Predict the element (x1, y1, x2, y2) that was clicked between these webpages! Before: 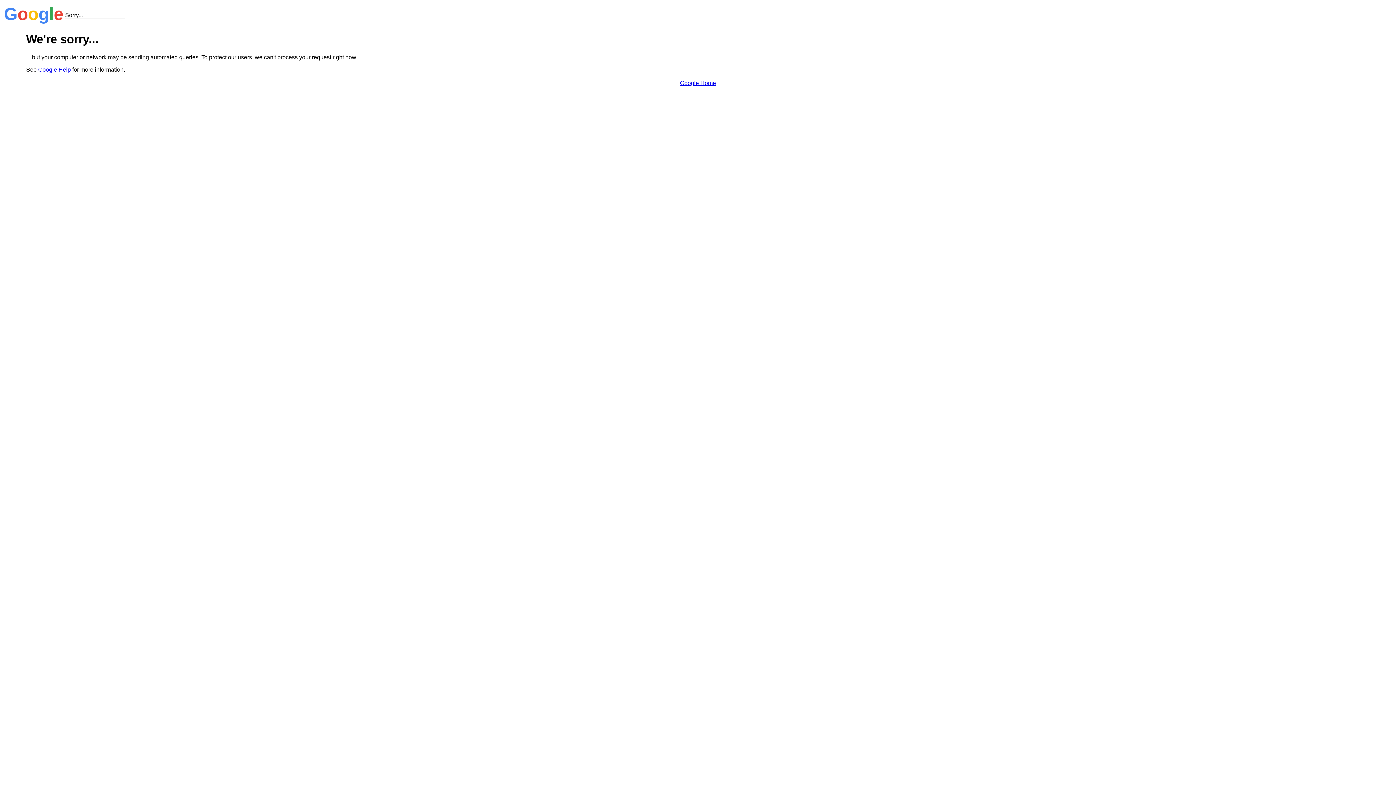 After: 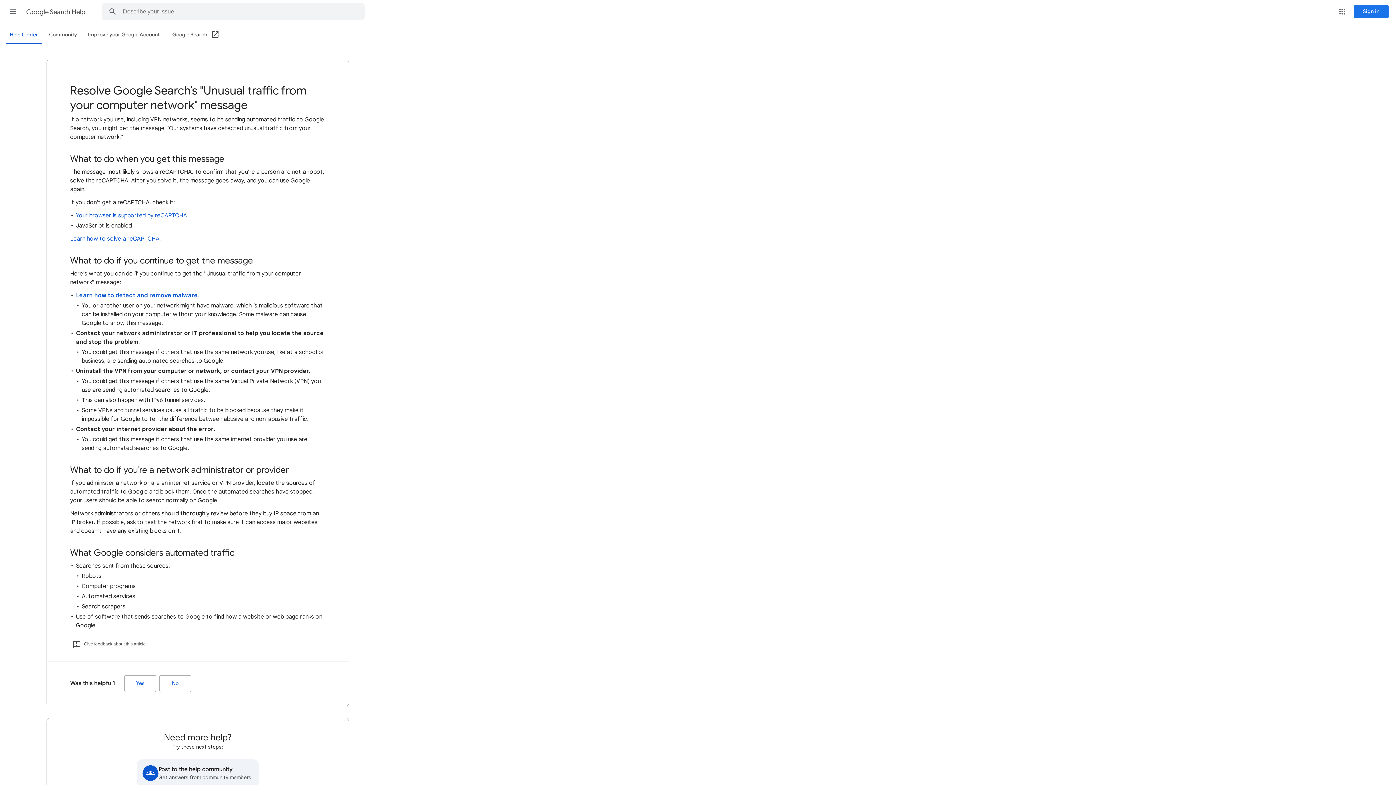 Action: bbox: (38, 66, 70, 72) label: Google Help